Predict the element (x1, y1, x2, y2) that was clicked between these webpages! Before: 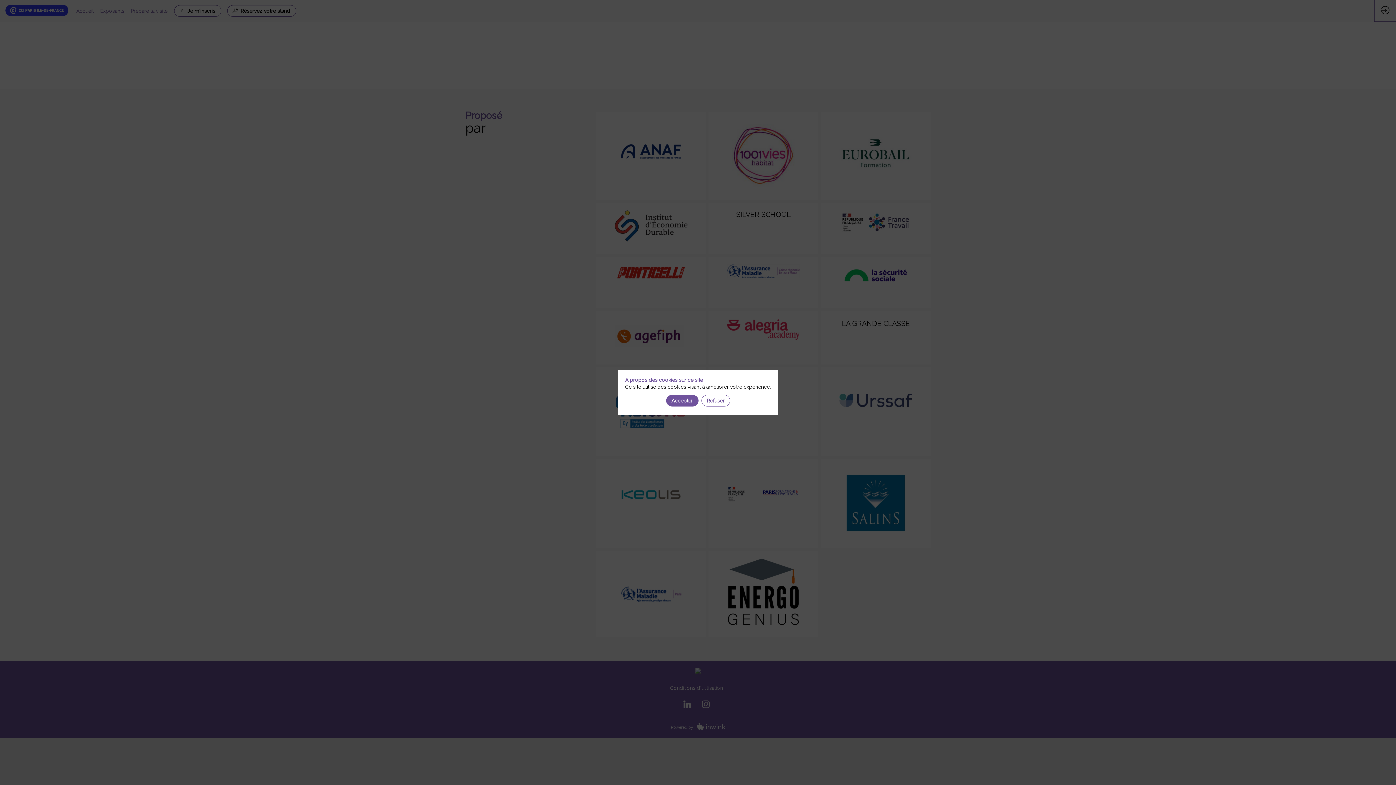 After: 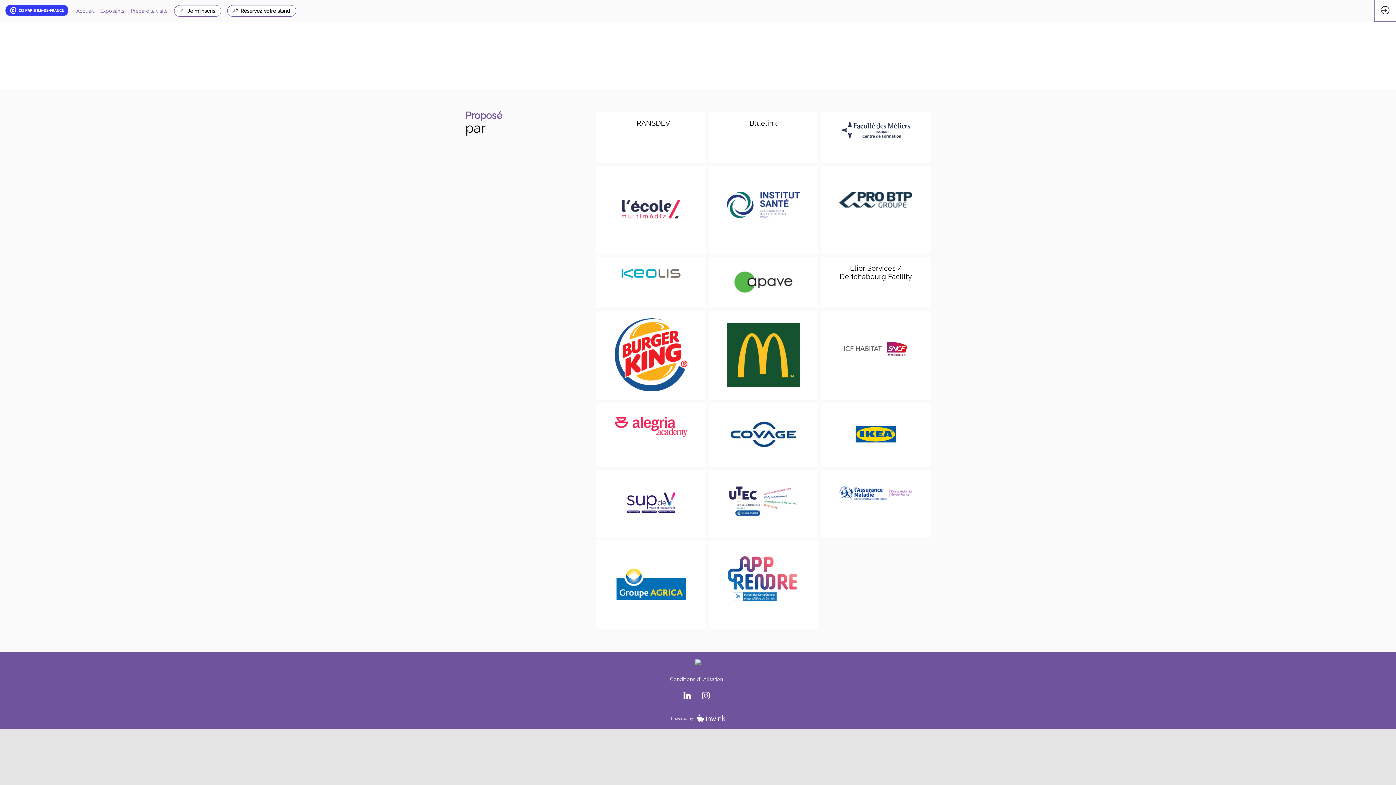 Action: bbox: (701, 395, 730, 406) label: Refuser